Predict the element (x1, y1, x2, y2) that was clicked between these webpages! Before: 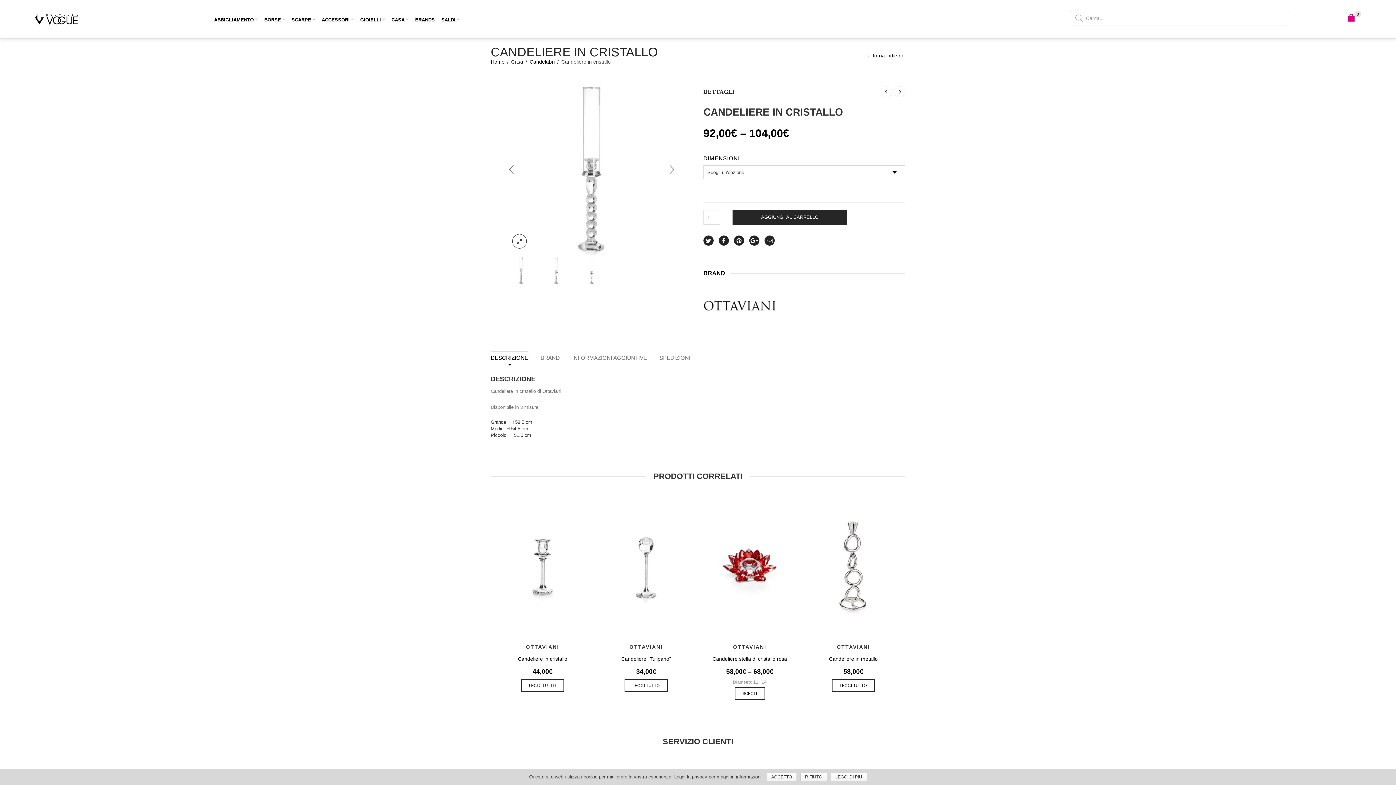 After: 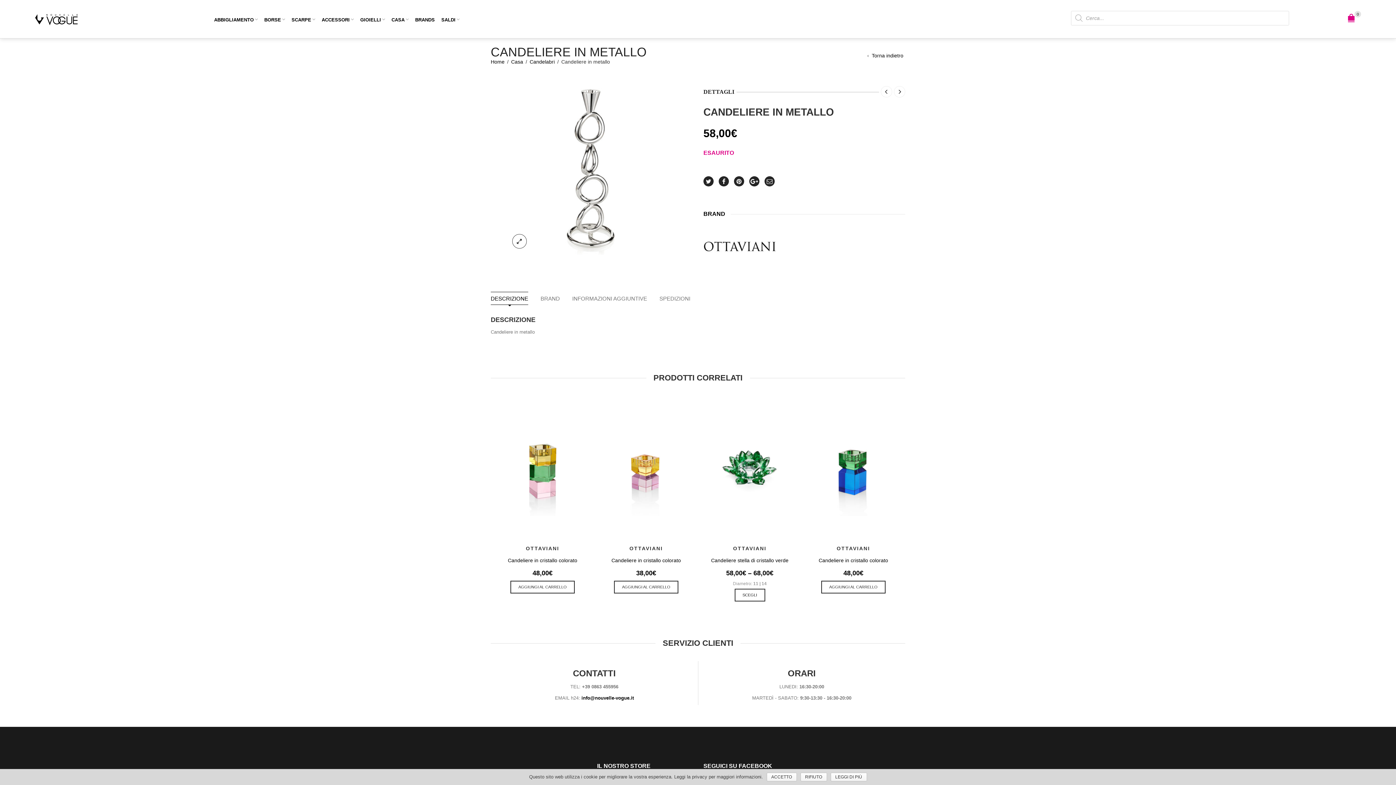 Action: label: Leggi di più su "Candeliere in metallo" bbox: (832, 679, 875, 692)